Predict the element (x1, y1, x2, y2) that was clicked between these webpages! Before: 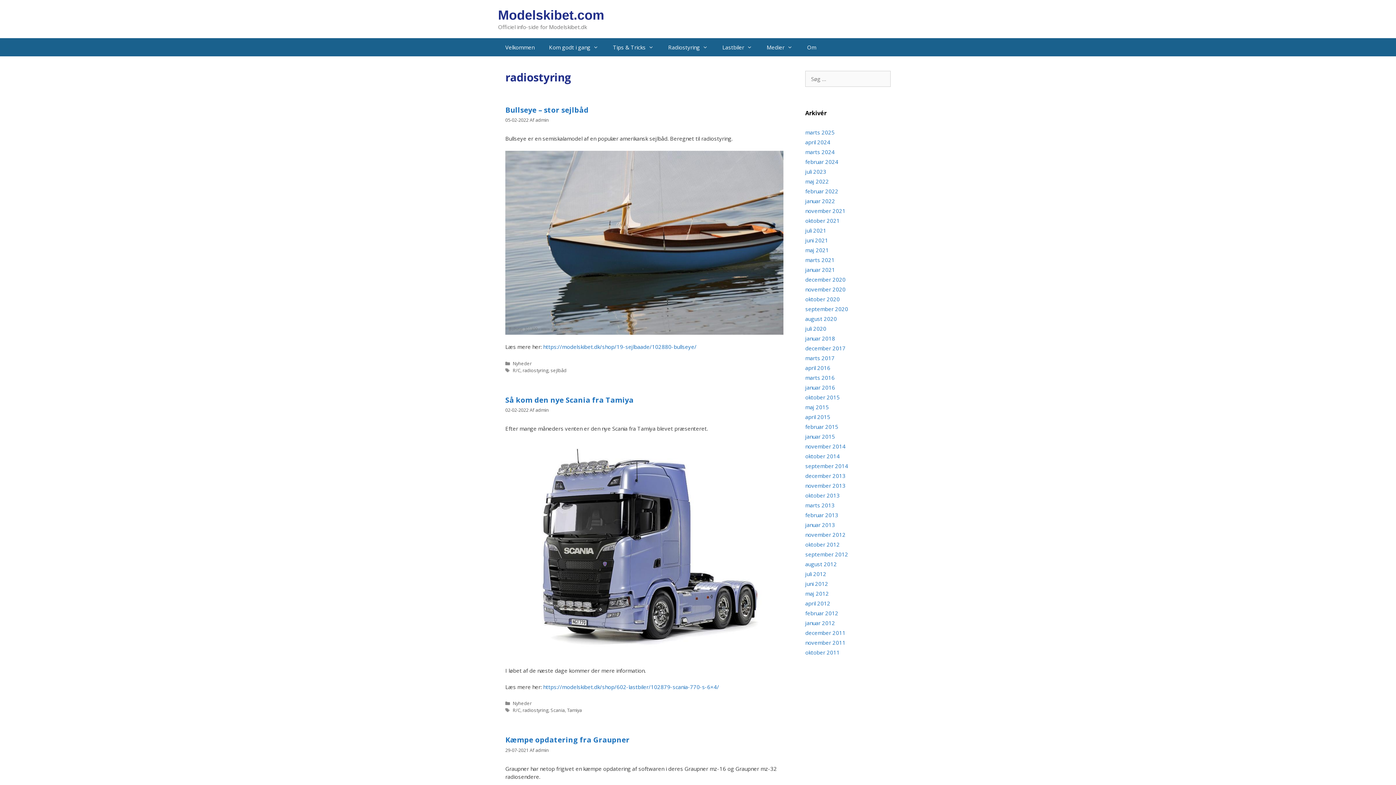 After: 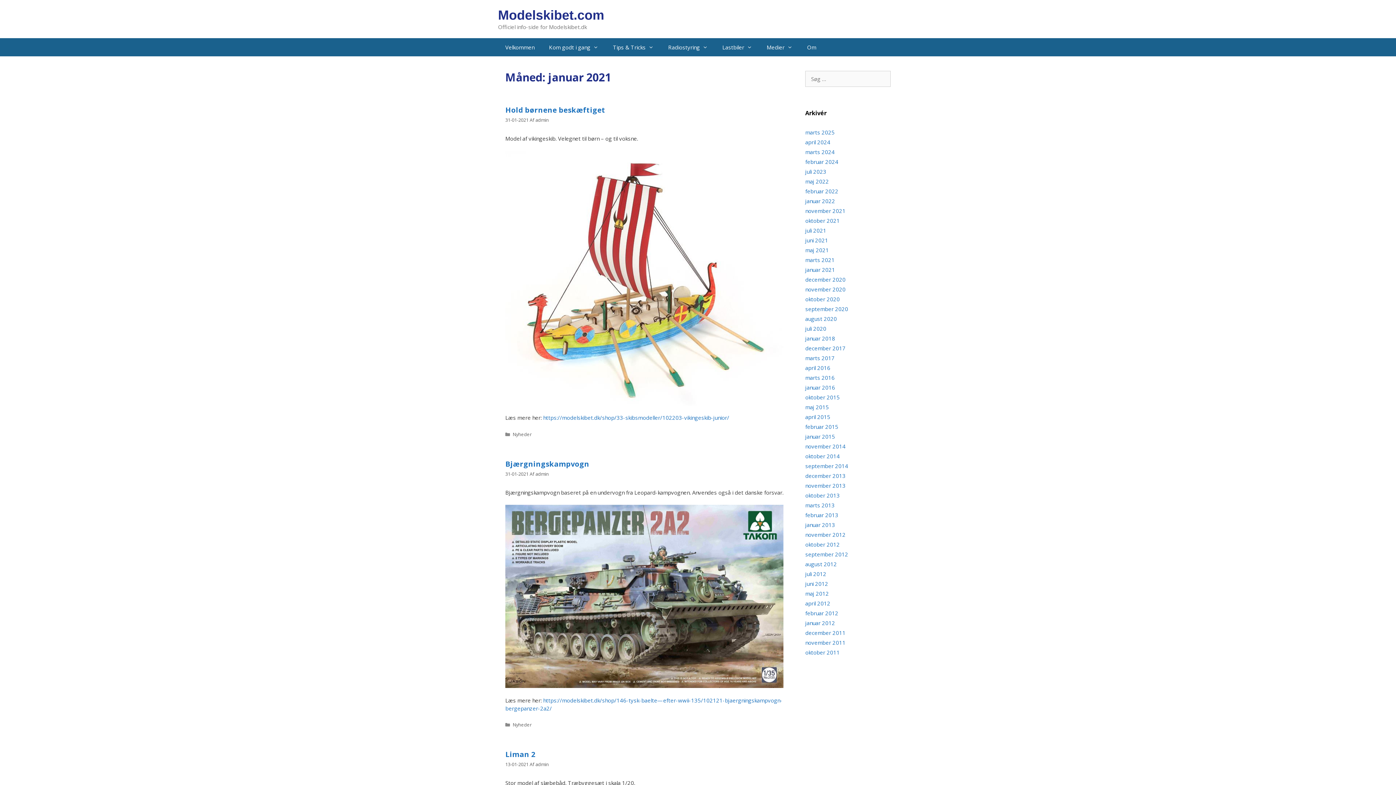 Action: bbox: (805, 266, 835, 273) label: januar 2021